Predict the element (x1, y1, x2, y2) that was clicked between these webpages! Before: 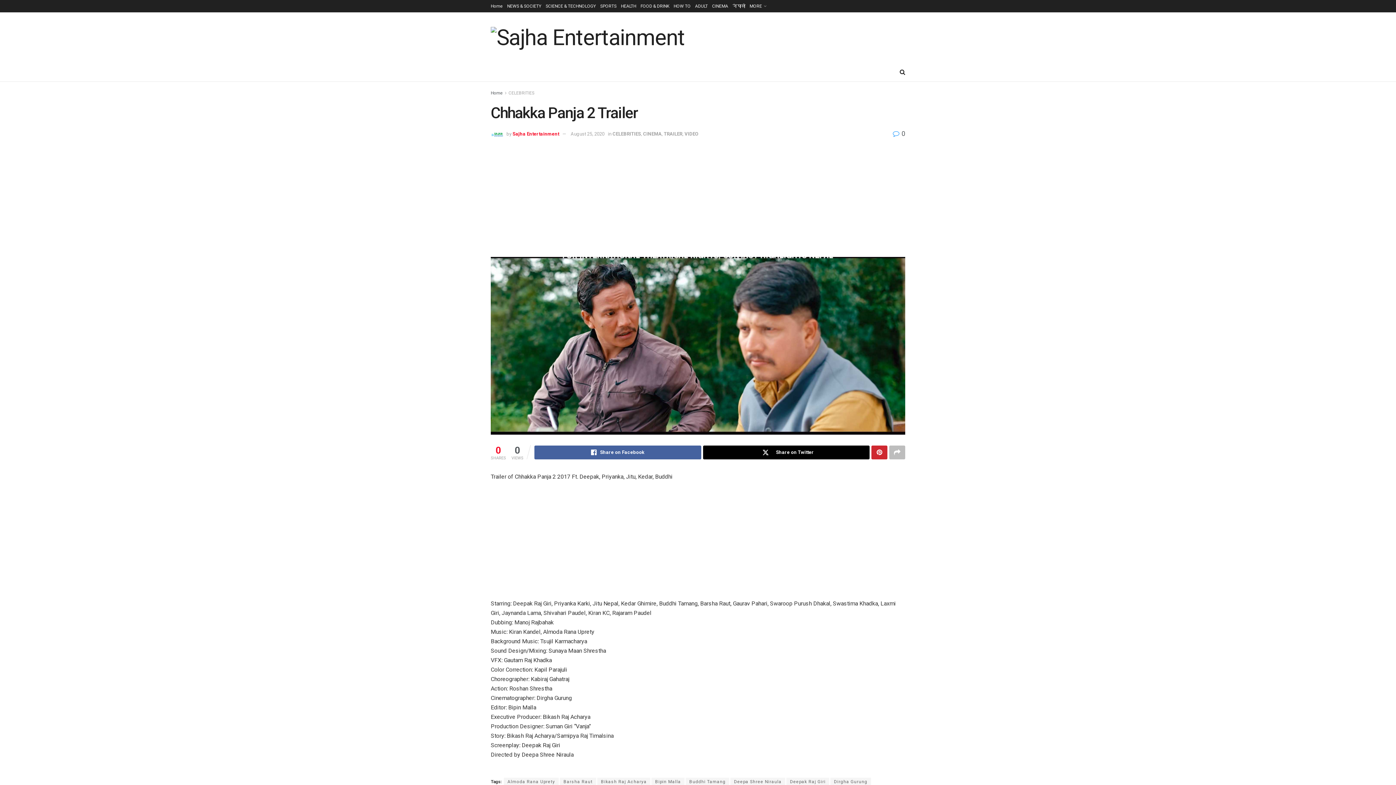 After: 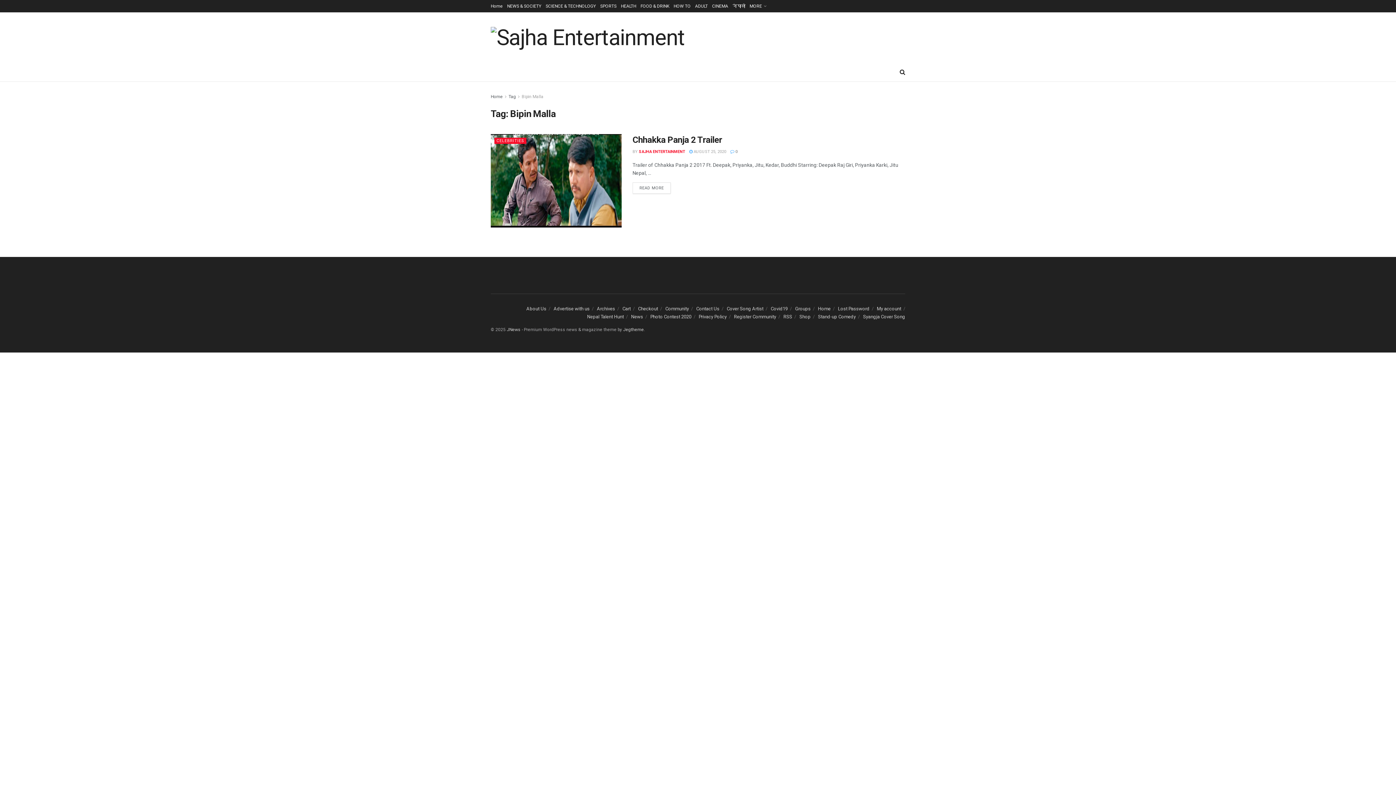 Action: bbox: (651, 778, 684, 786) label: Bipin Malla